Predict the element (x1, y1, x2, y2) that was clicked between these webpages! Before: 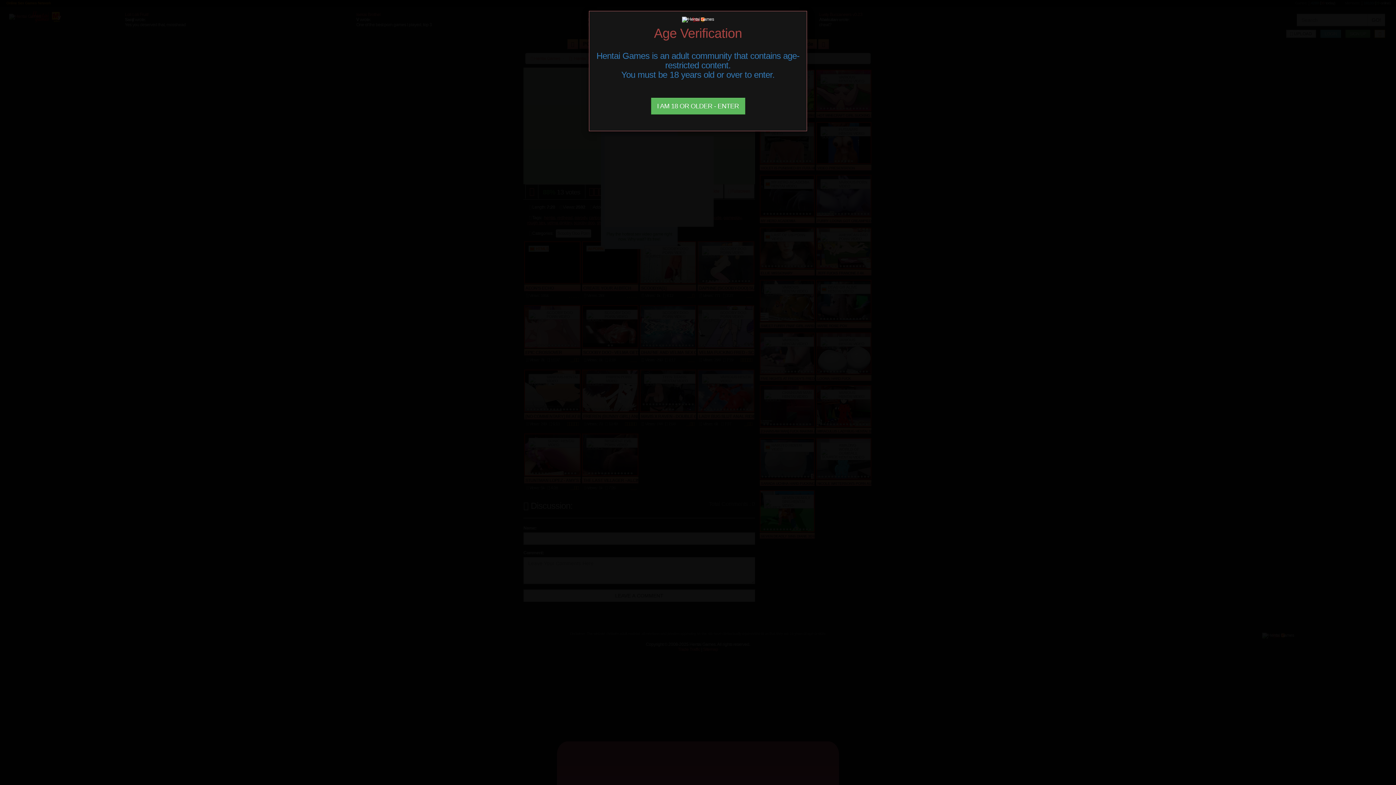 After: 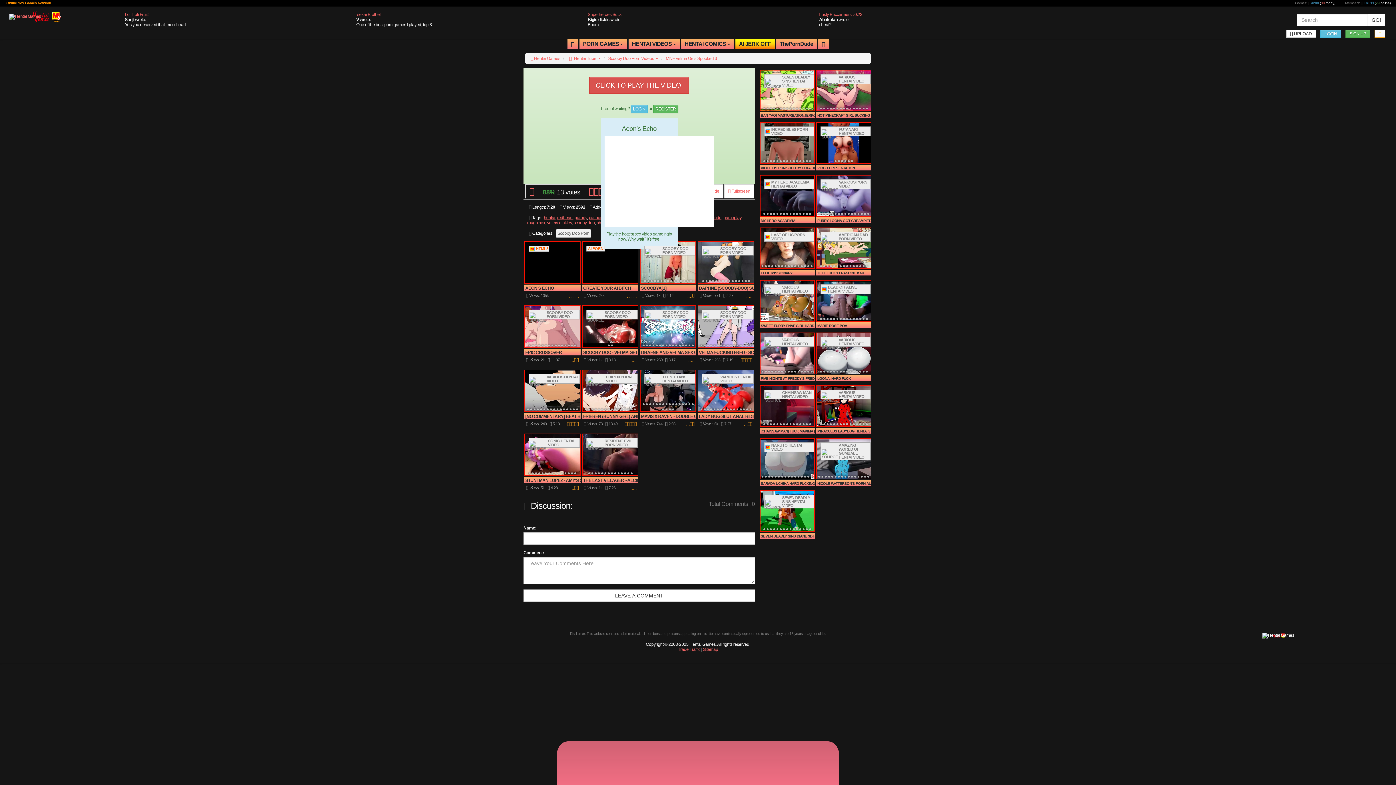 Action: bbox: (651, 97, 745, 114) label: Close